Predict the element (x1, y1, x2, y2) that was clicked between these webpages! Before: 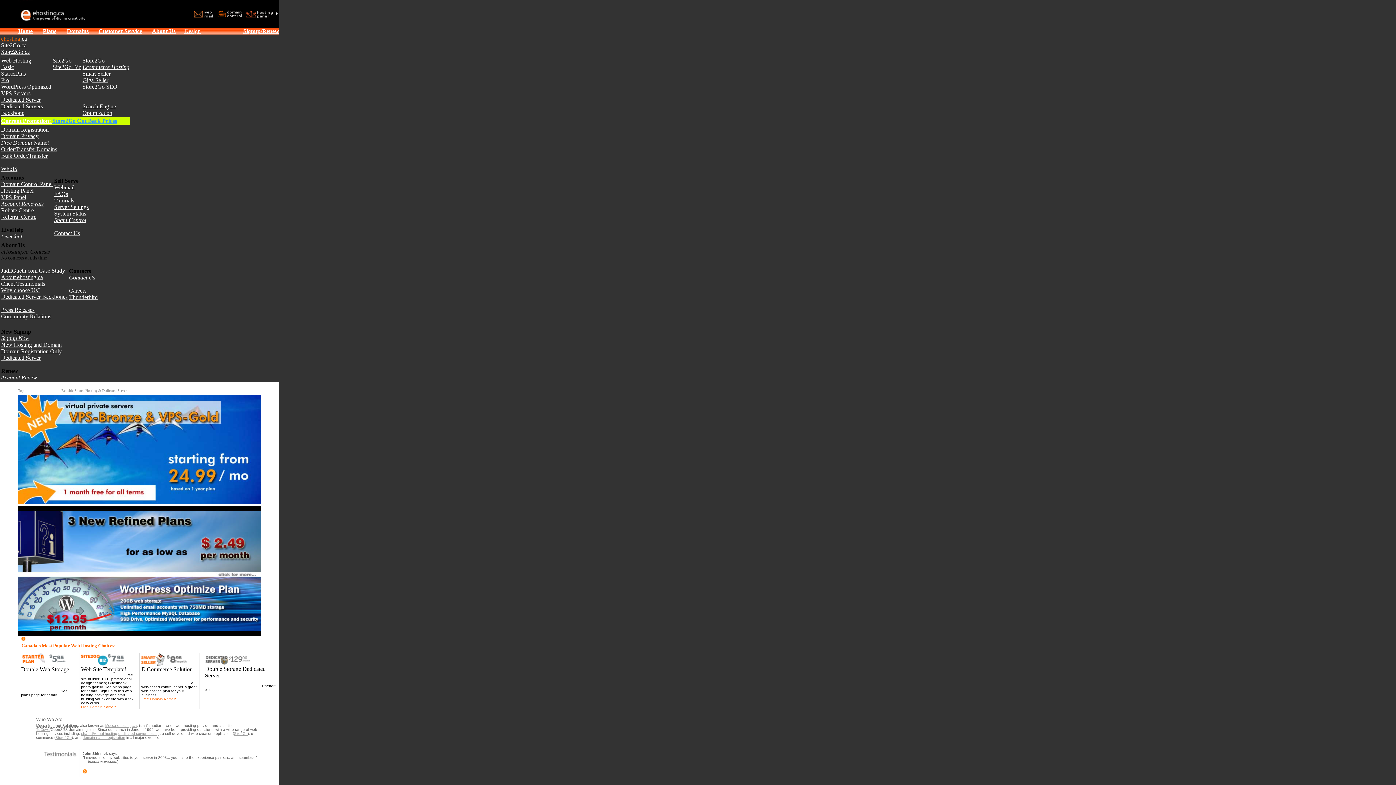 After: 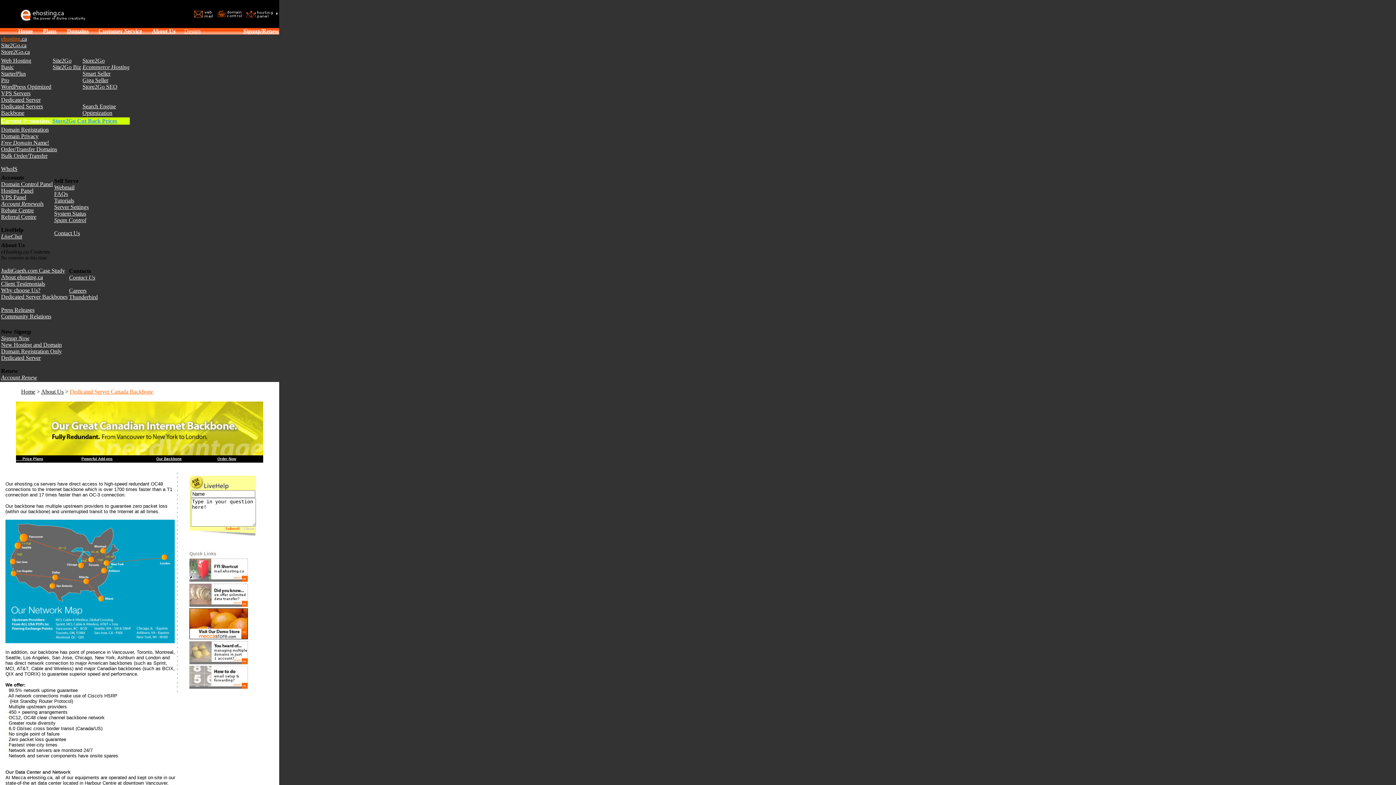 Action: bbox: (1, 293, 67, 300) label: Dedicated Server Backbones